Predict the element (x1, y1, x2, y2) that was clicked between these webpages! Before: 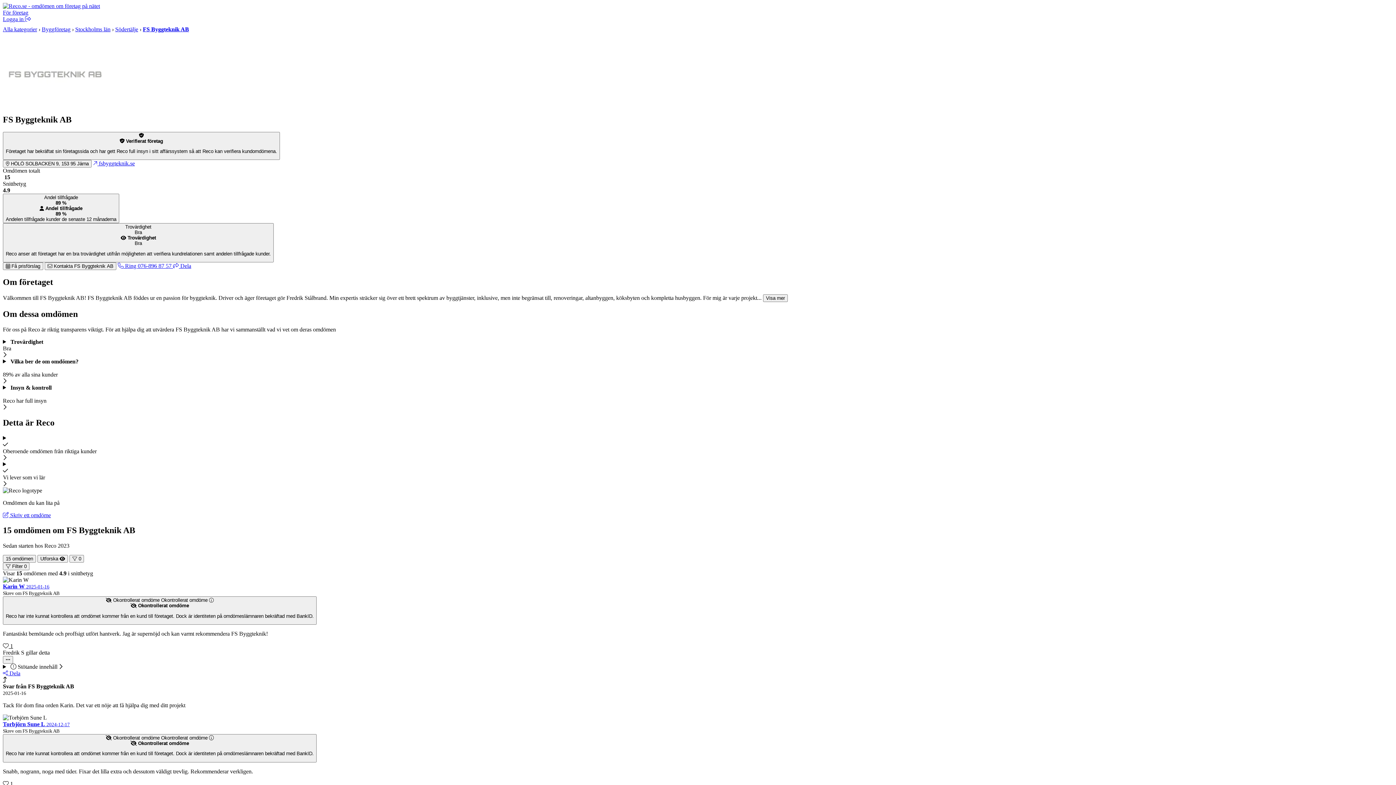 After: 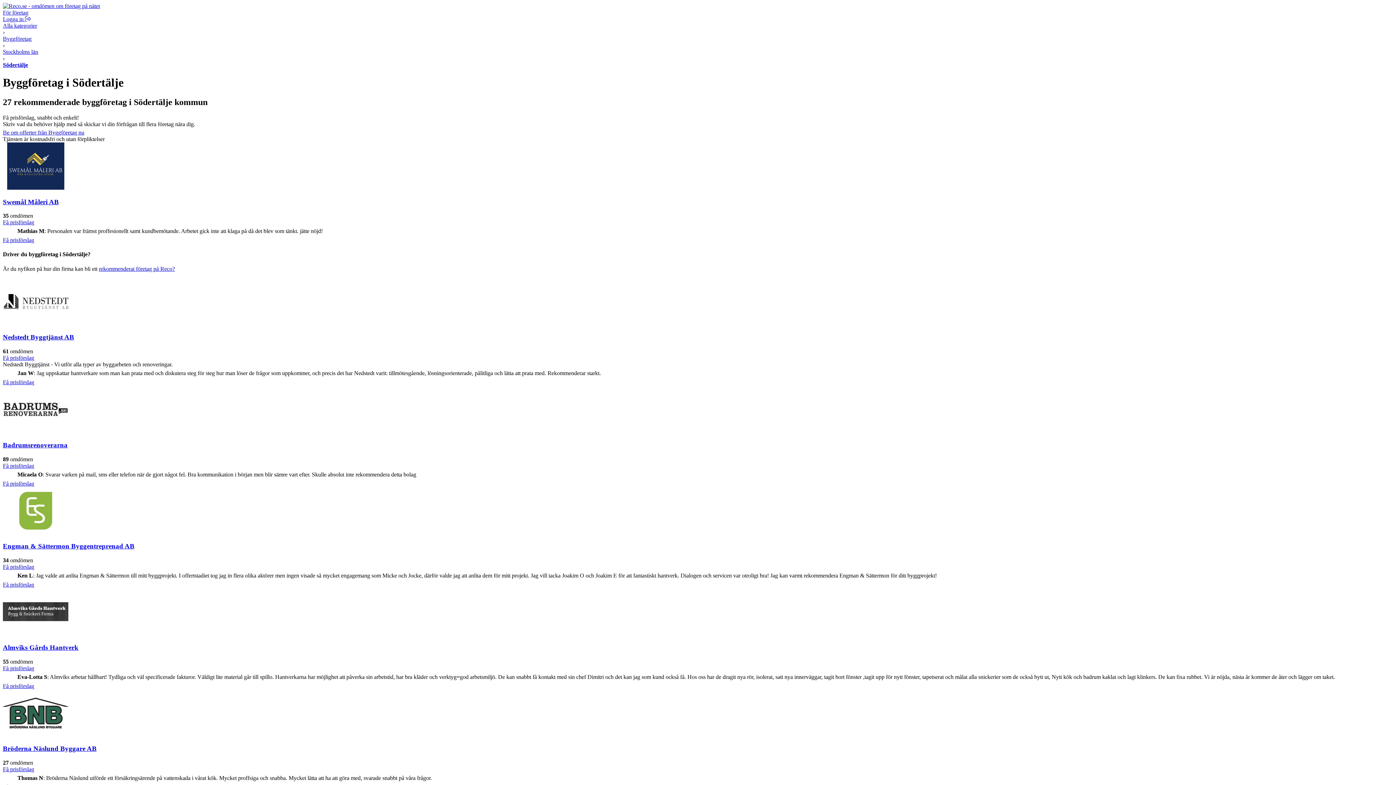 Action: label: Södertälje bbox: (115, 26, 138, 32)